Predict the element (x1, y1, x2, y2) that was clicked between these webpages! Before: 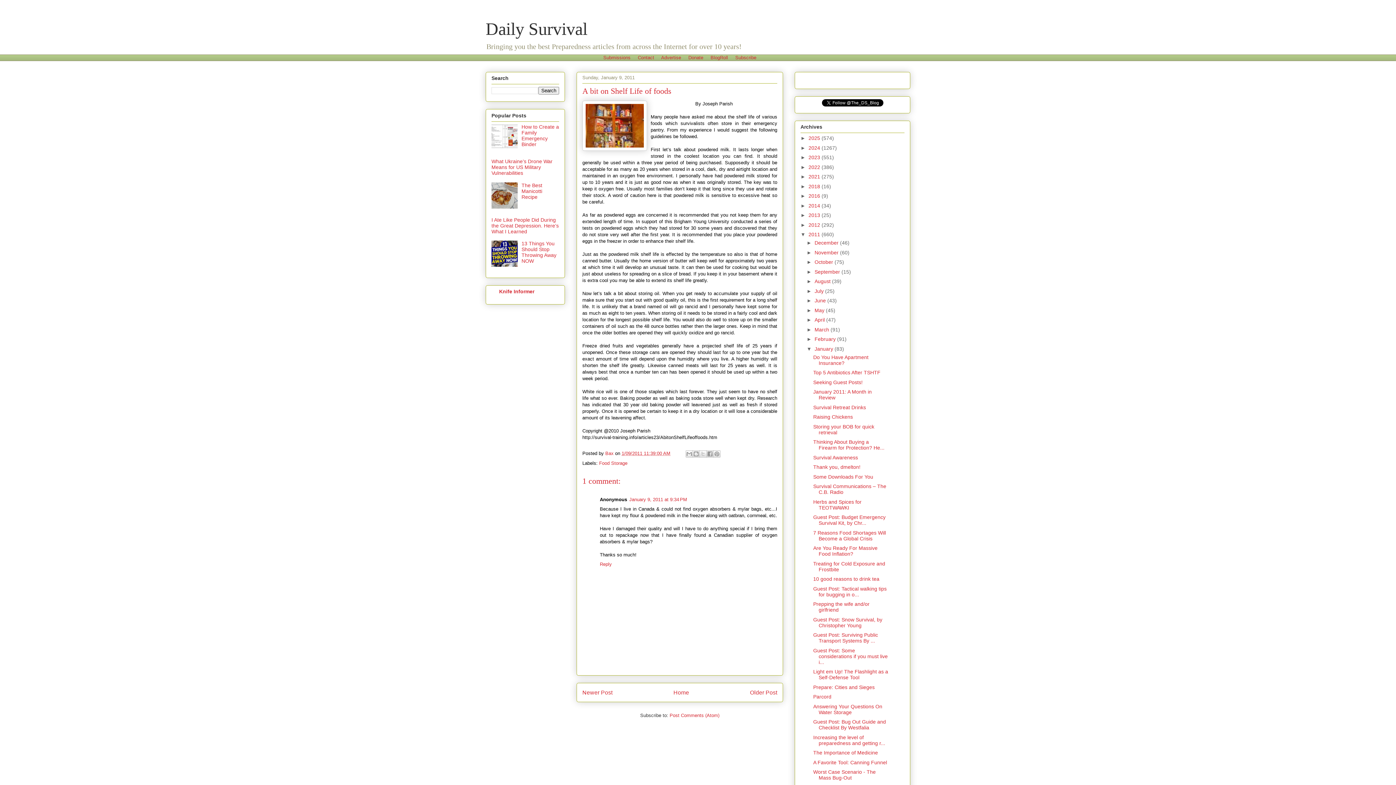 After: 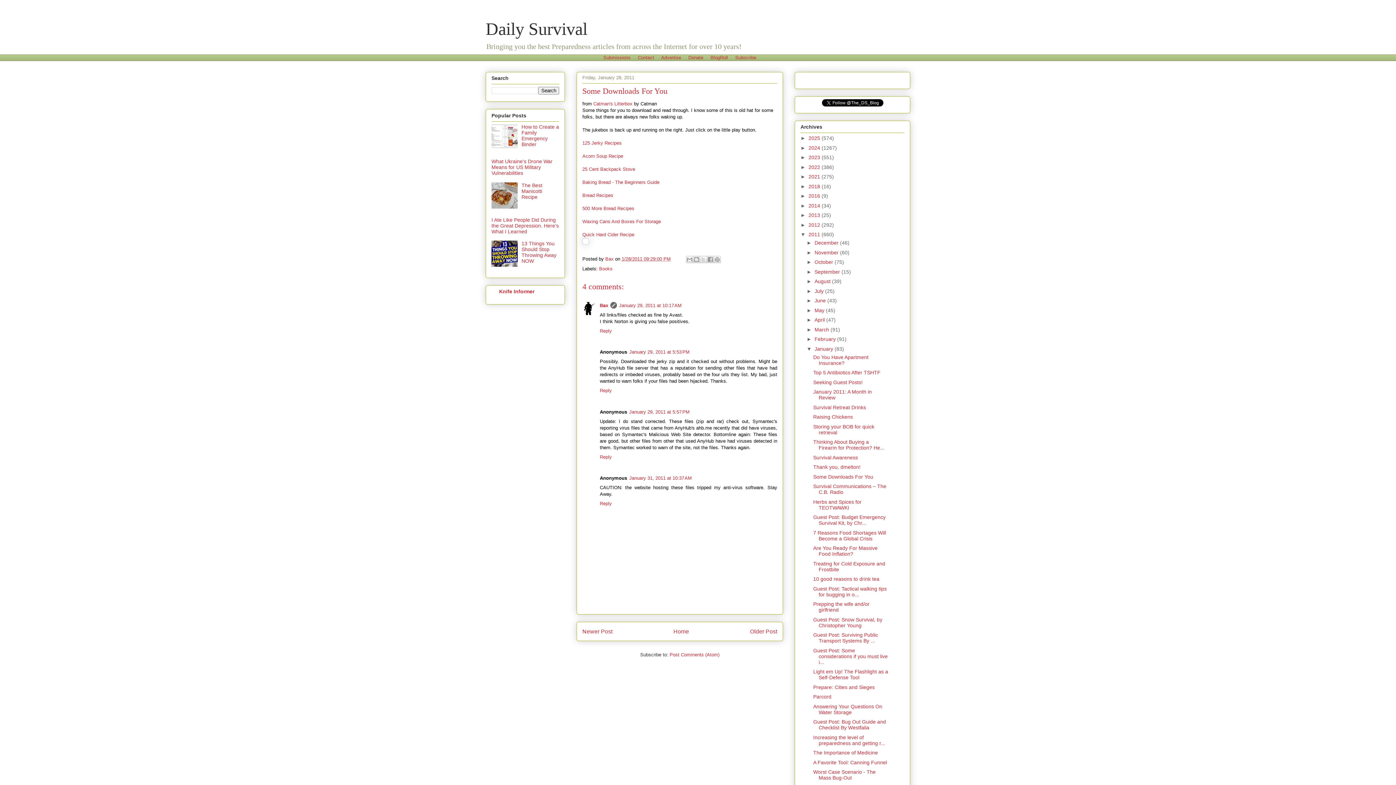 Action: bbox: (813, 474, 873, 479) label: Some Downloads For You